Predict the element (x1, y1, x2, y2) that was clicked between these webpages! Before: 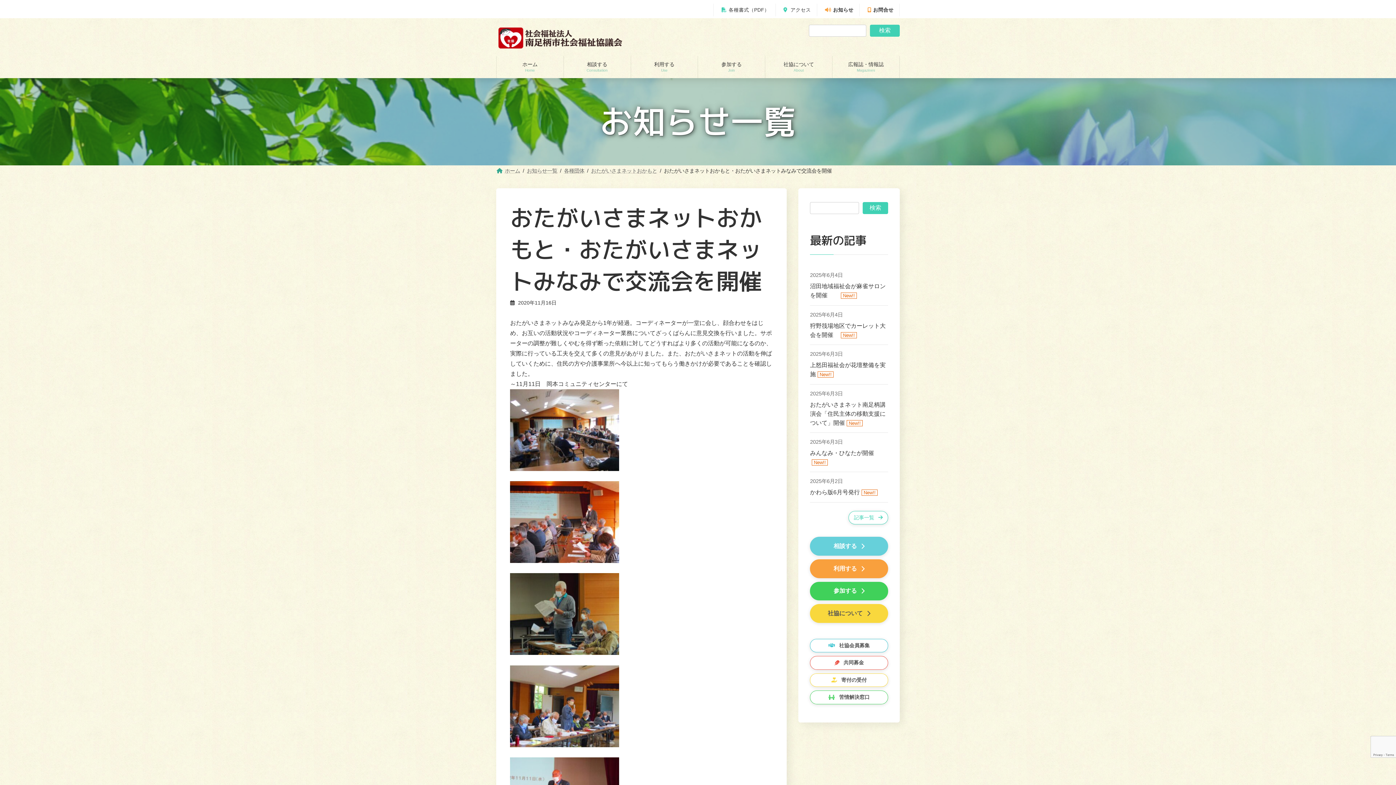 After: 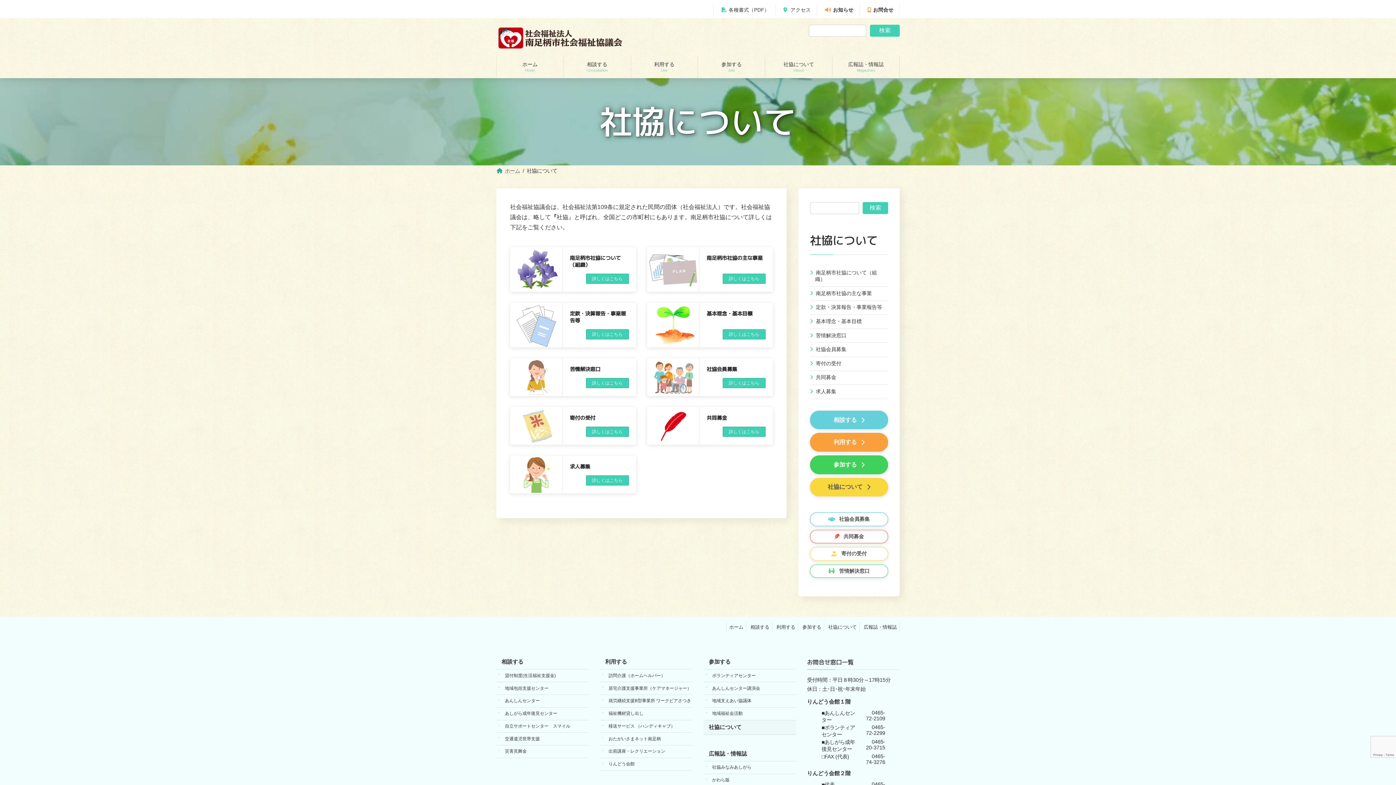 Action: label: 社協について
About bbox: (765, 55, 832, 78)